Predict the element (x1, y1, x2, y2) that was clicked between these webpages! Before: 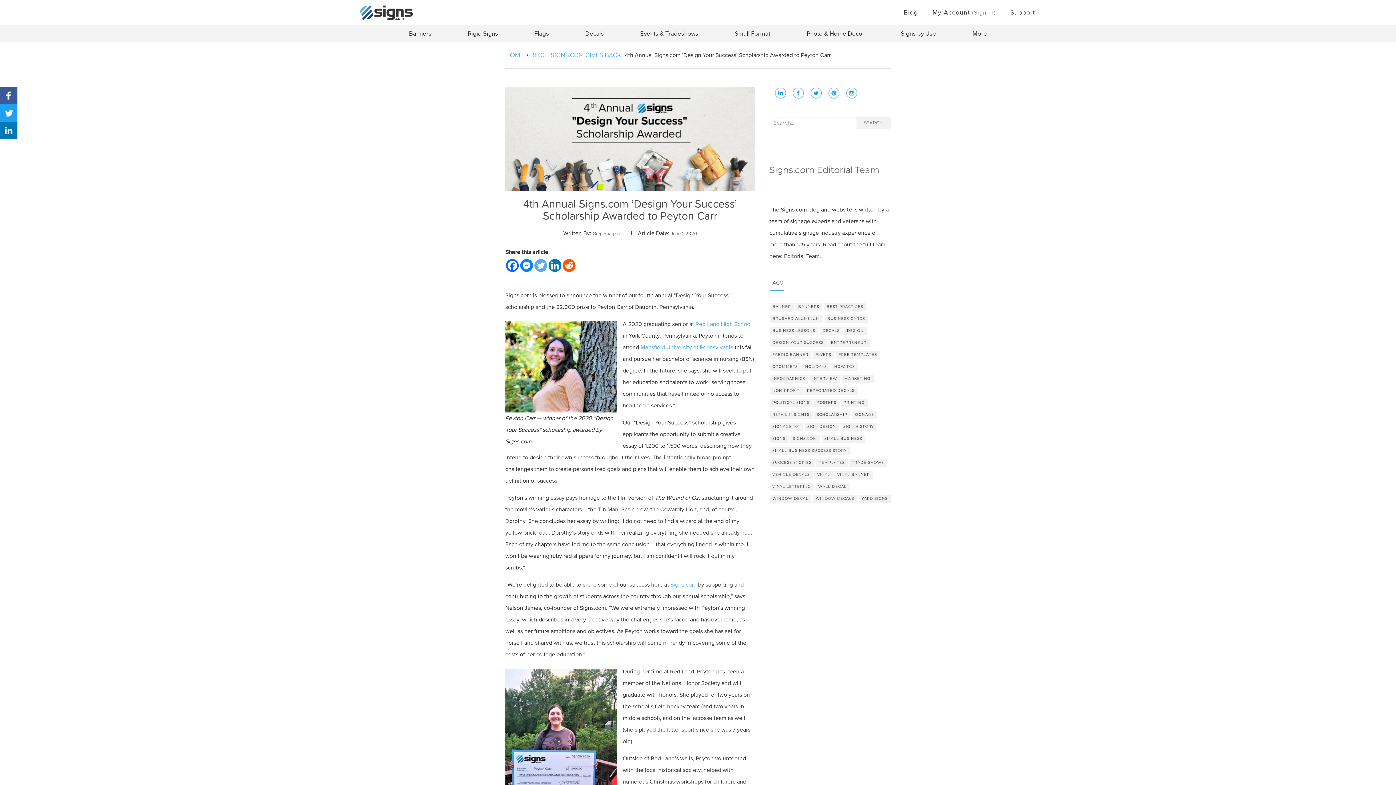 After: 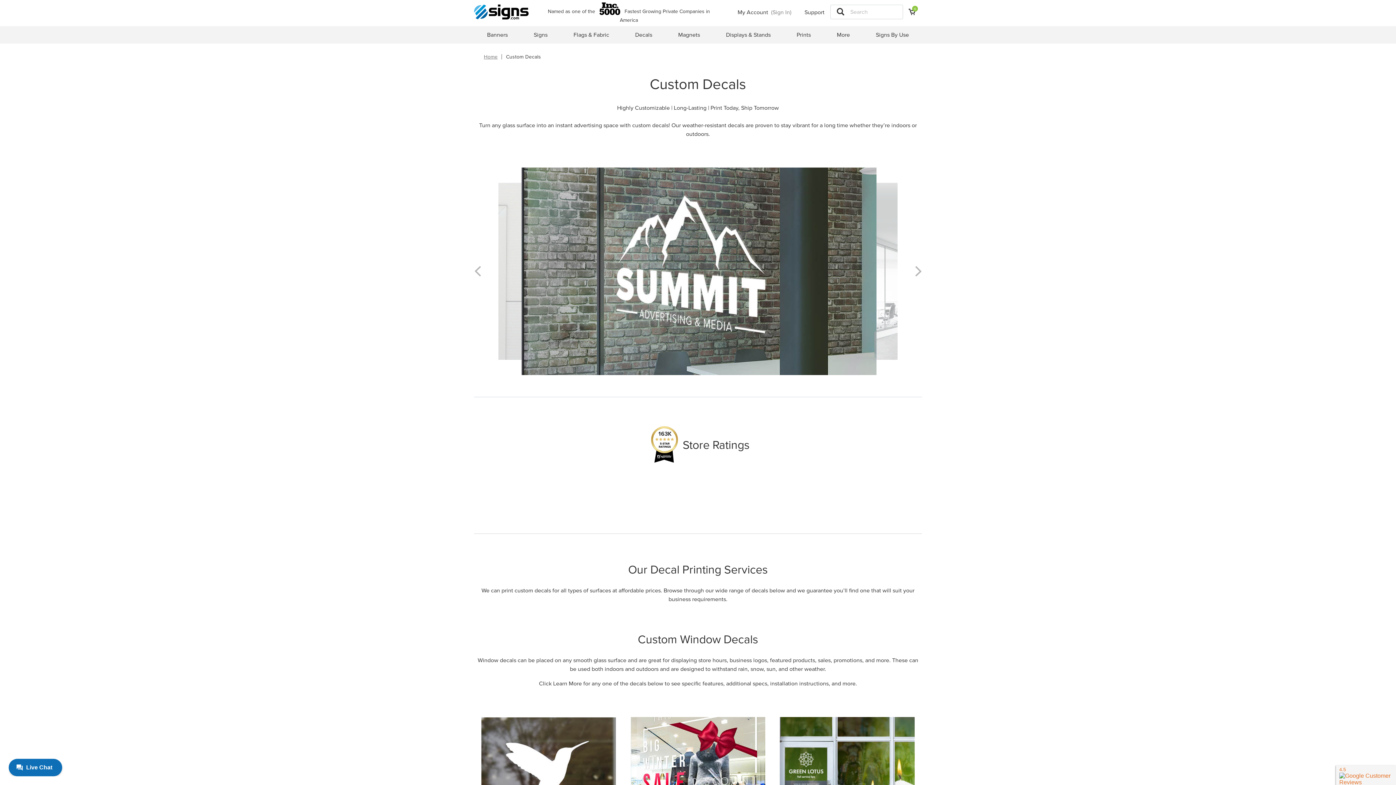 Action: bbox: (567, 25, 622, 41) label: Decals